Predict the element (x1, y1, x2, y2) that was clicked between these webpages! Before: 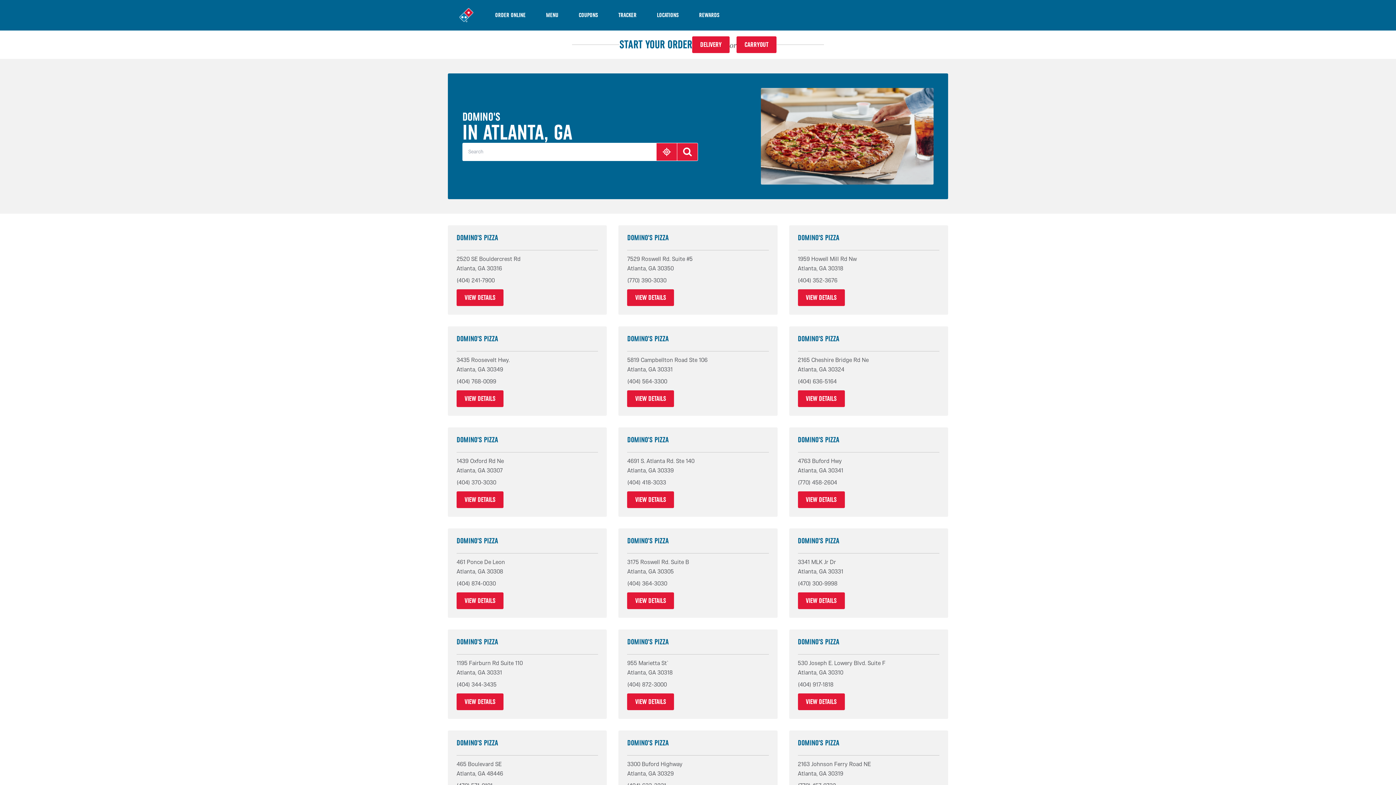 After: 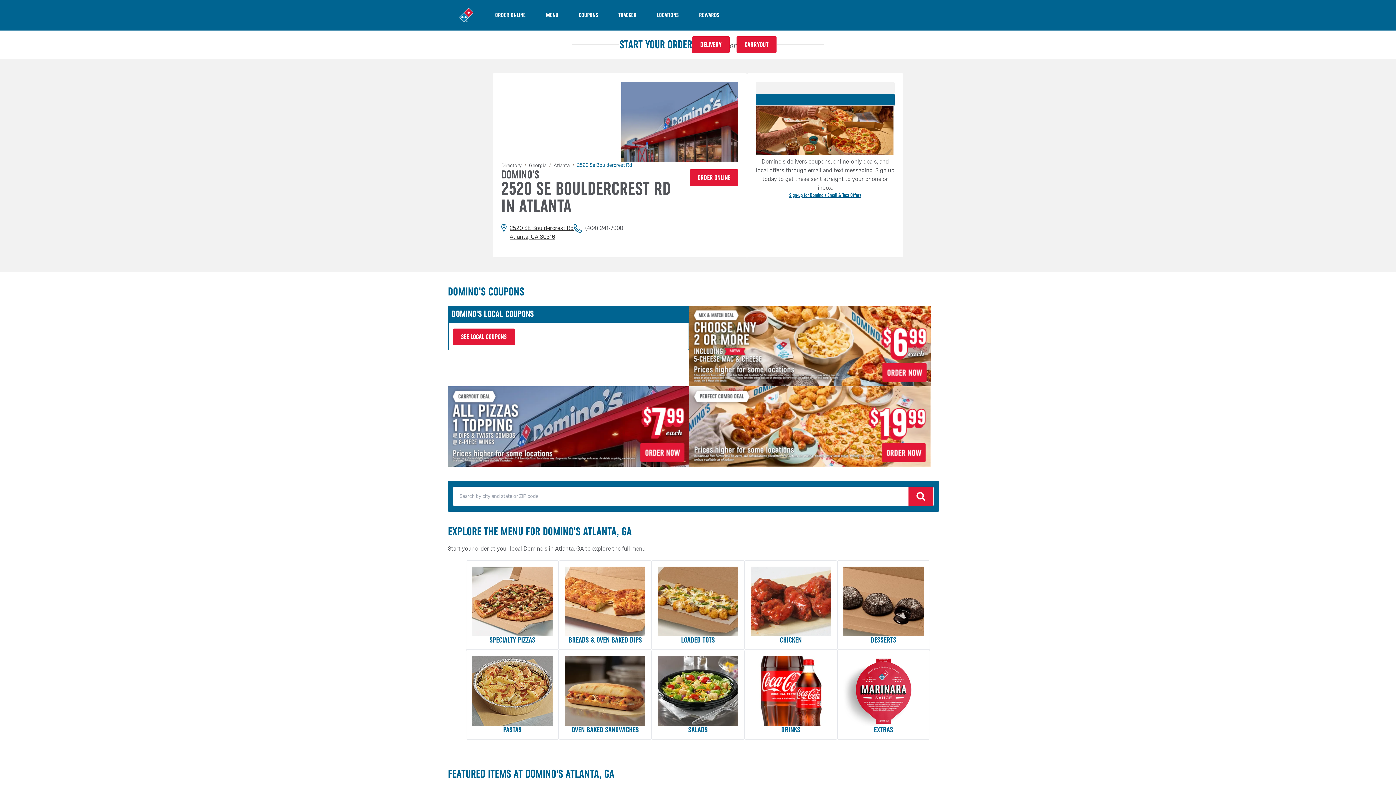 Action: bbox: (456, 289, 503, 306) label: VIEW DETAILS